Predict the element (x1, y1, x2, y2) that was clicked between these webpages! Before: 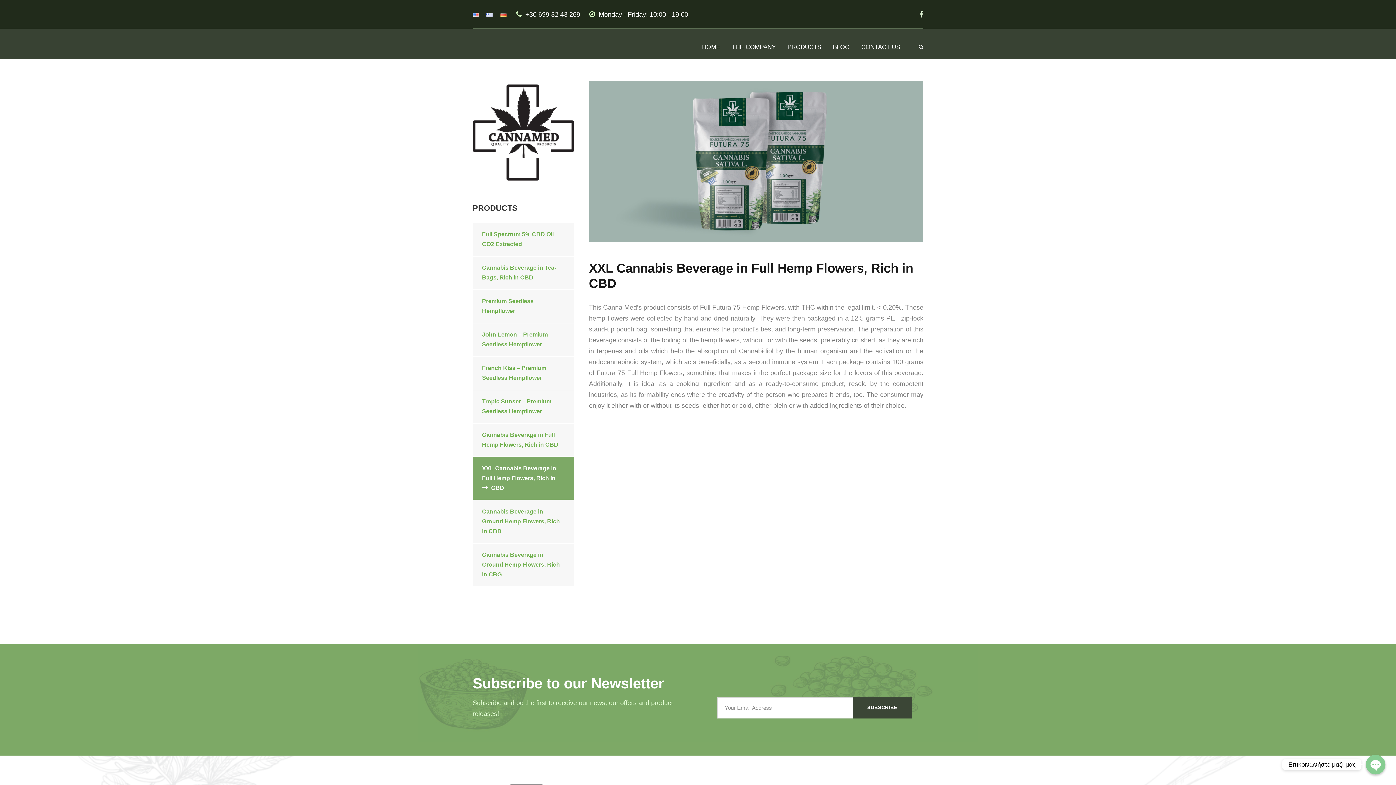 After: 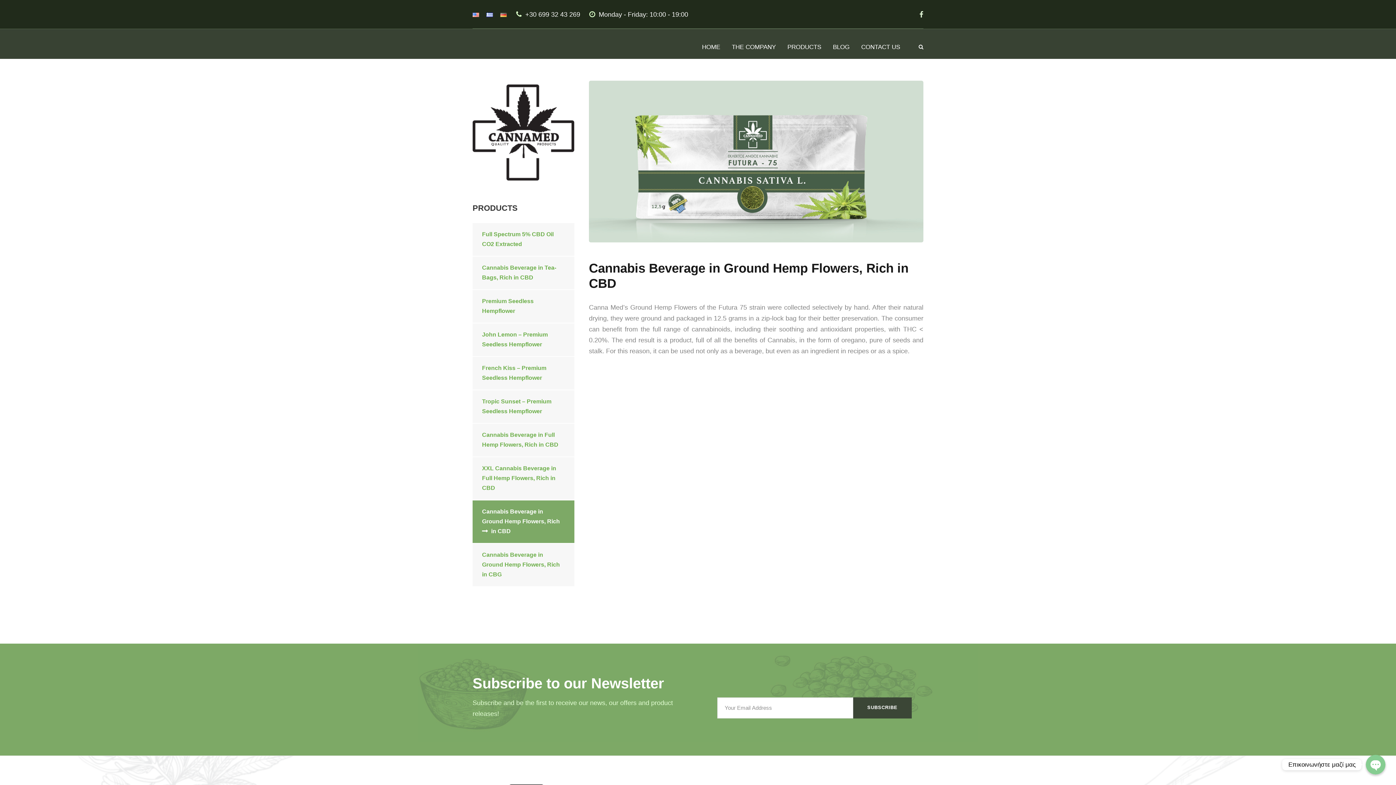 Action: label: Cannabis Beverage in Ground Hemp Flowers, Rich in CBD bbox: (472, 500, 574, 543)